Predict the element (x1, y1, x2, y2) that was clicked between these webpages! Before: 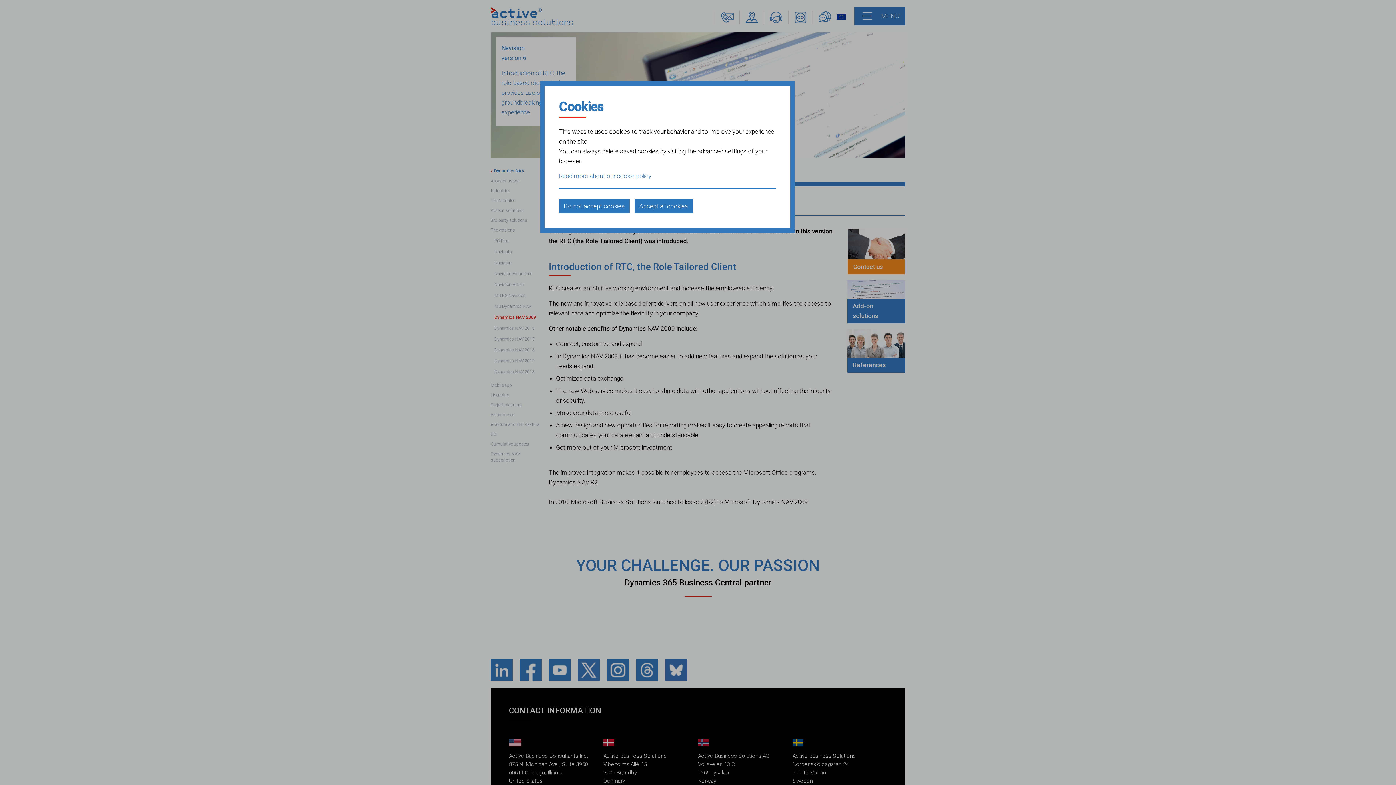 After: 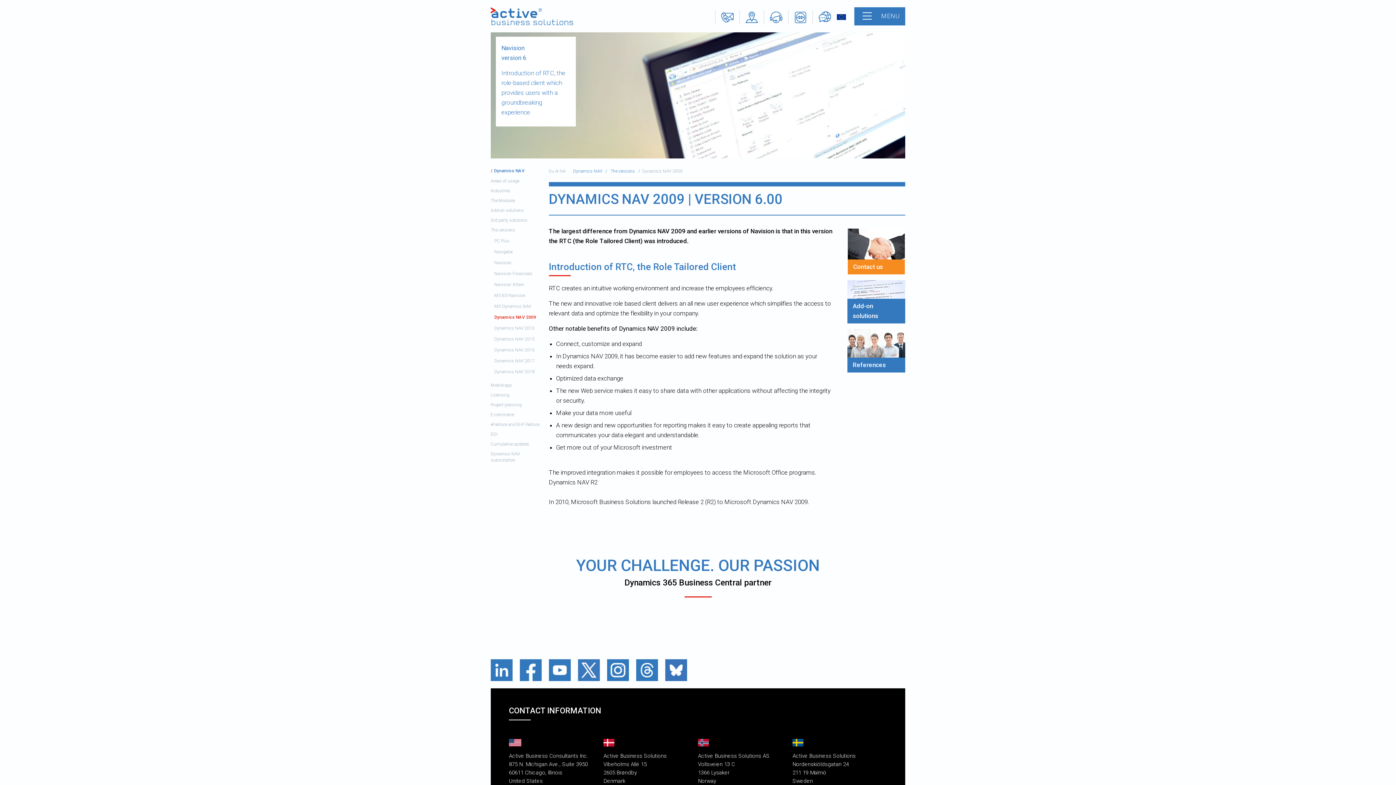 Action: bbox: (559, 198, 629, 213) label: Do not accept cookies